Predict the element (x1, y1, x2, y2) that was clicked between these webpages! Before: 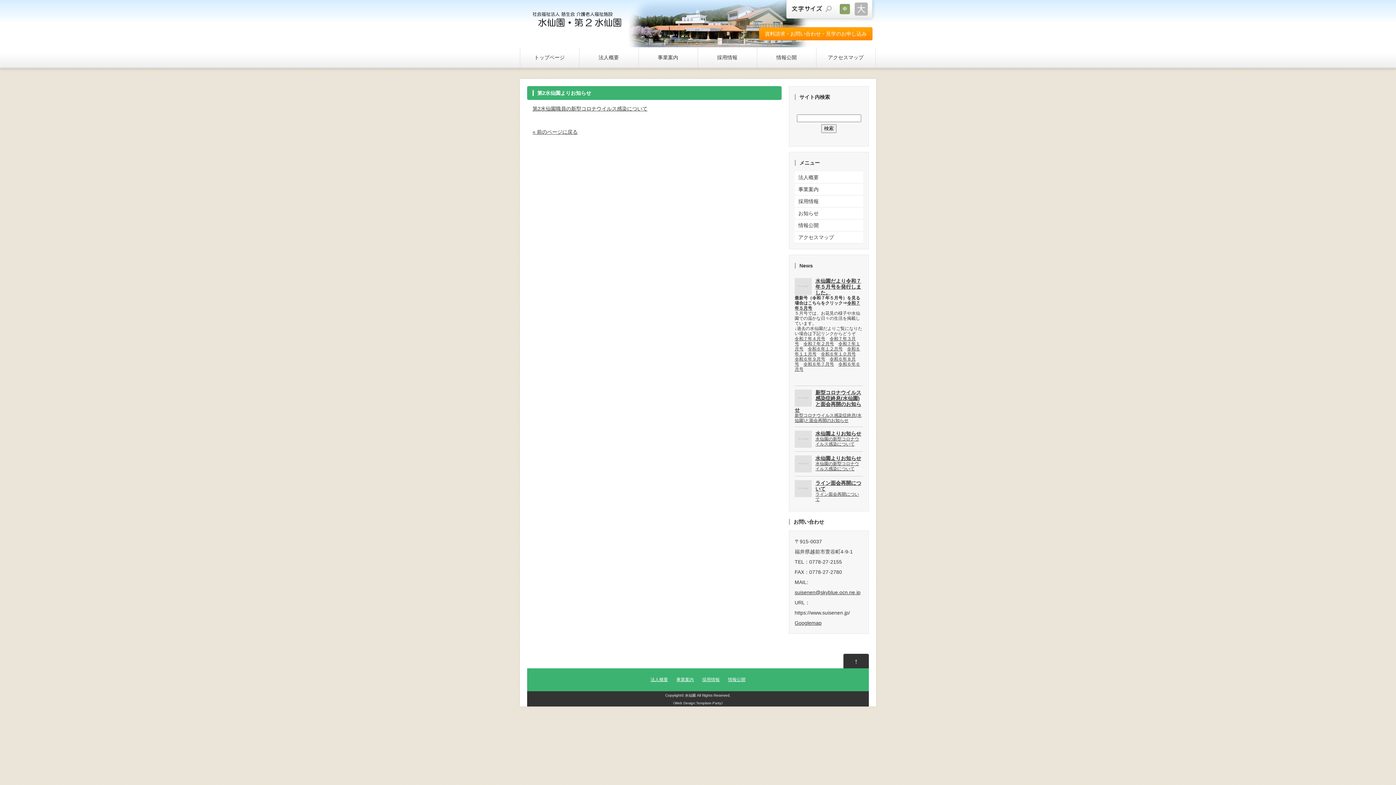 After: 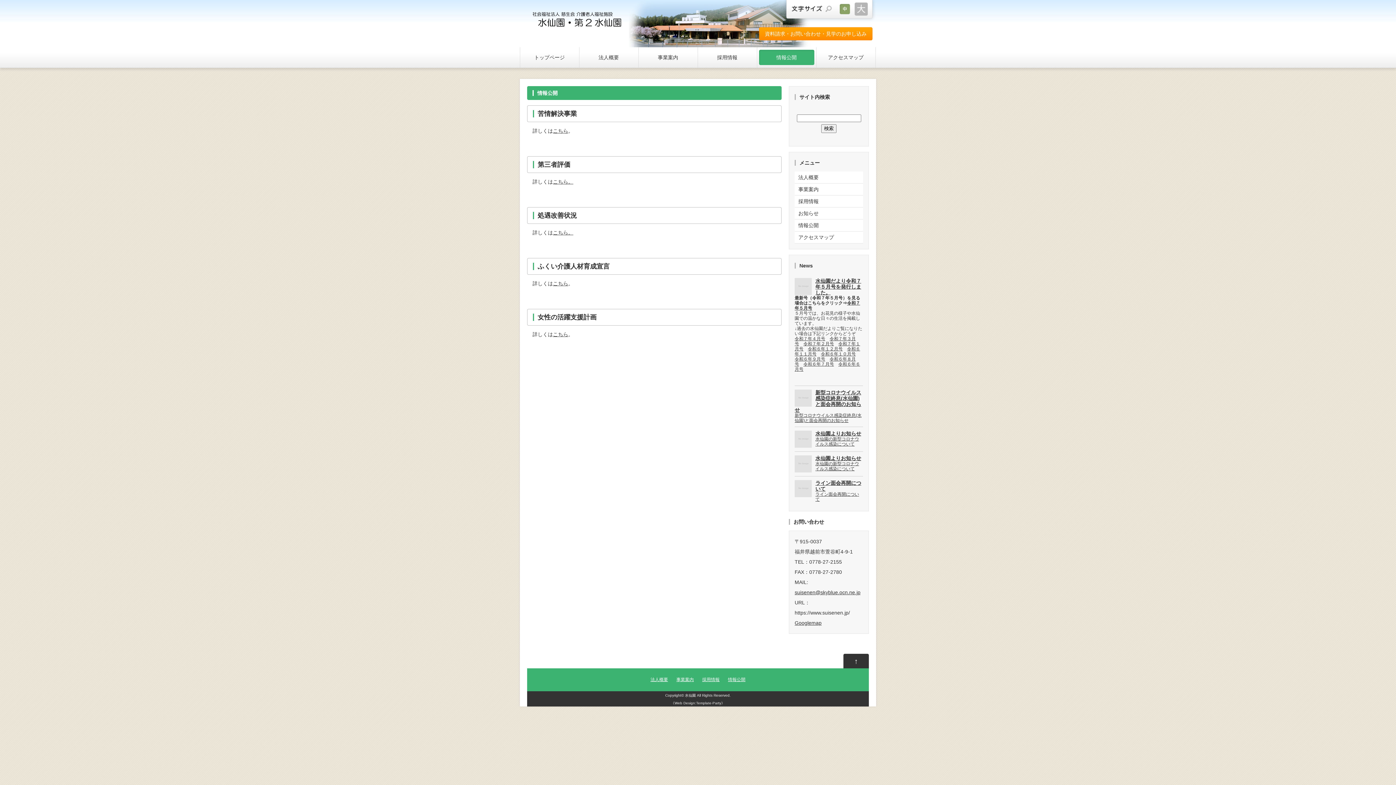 Action: label: 情報公開 bbox: (759, 49, 814, 65)